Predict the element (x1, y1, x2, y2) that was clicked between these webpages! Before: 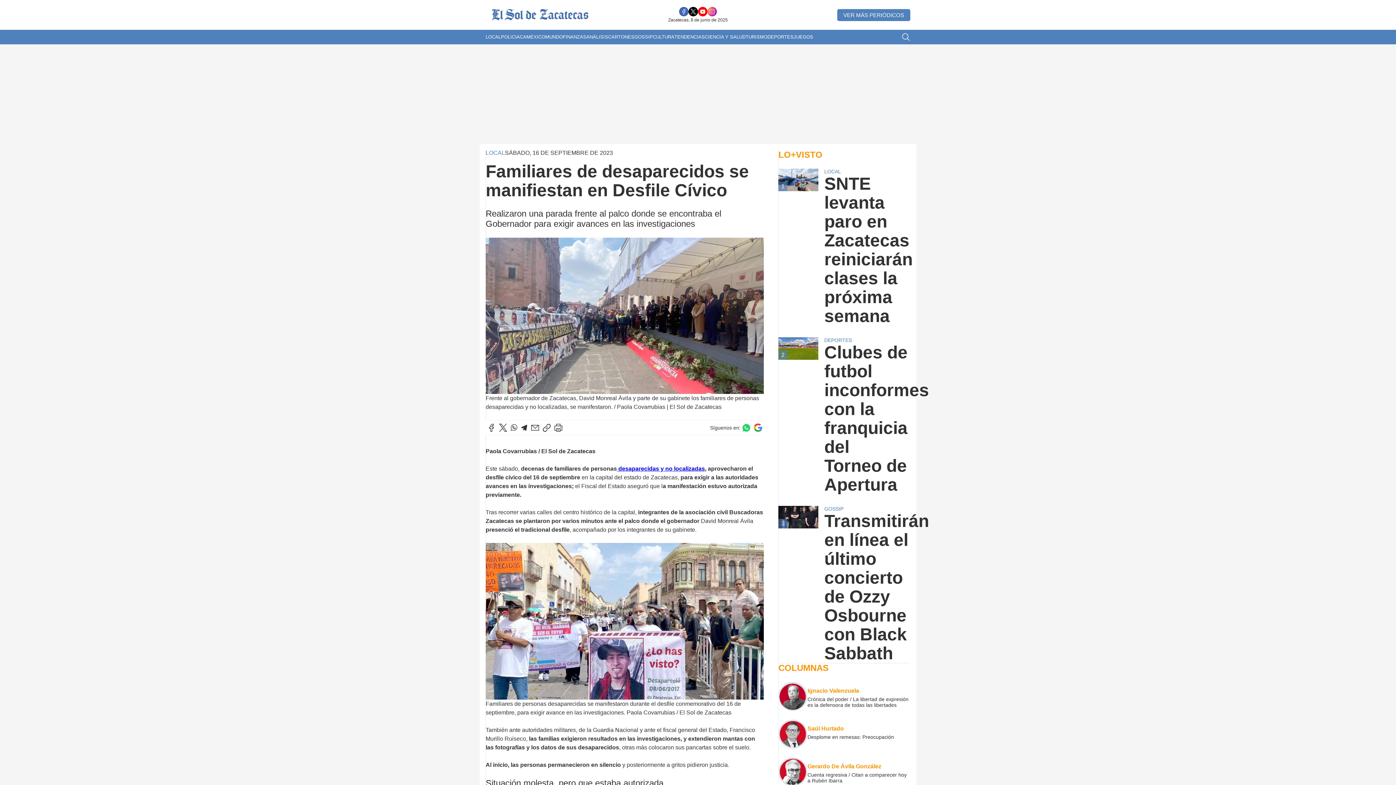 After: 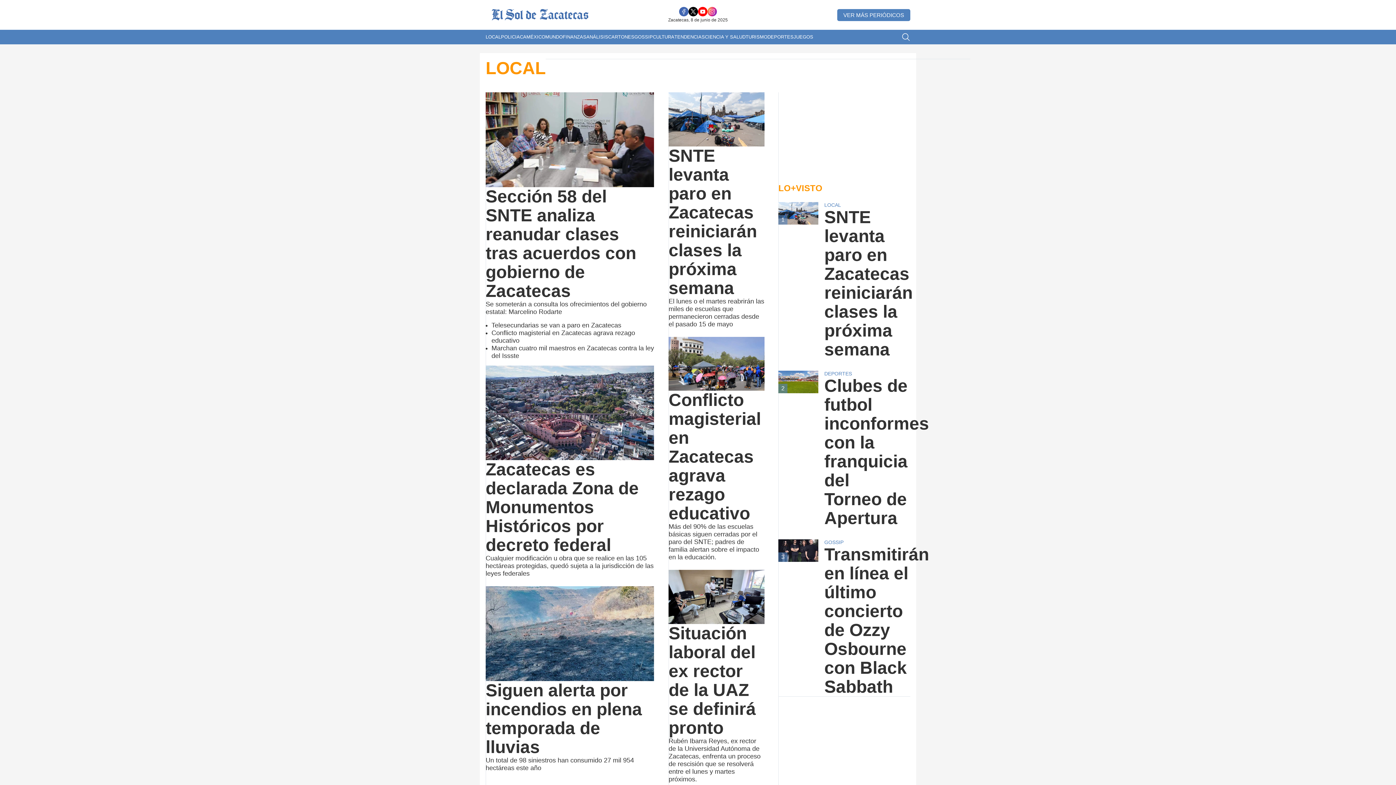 Action: bbox: (824, 168, 910, 174) label: LOCAL